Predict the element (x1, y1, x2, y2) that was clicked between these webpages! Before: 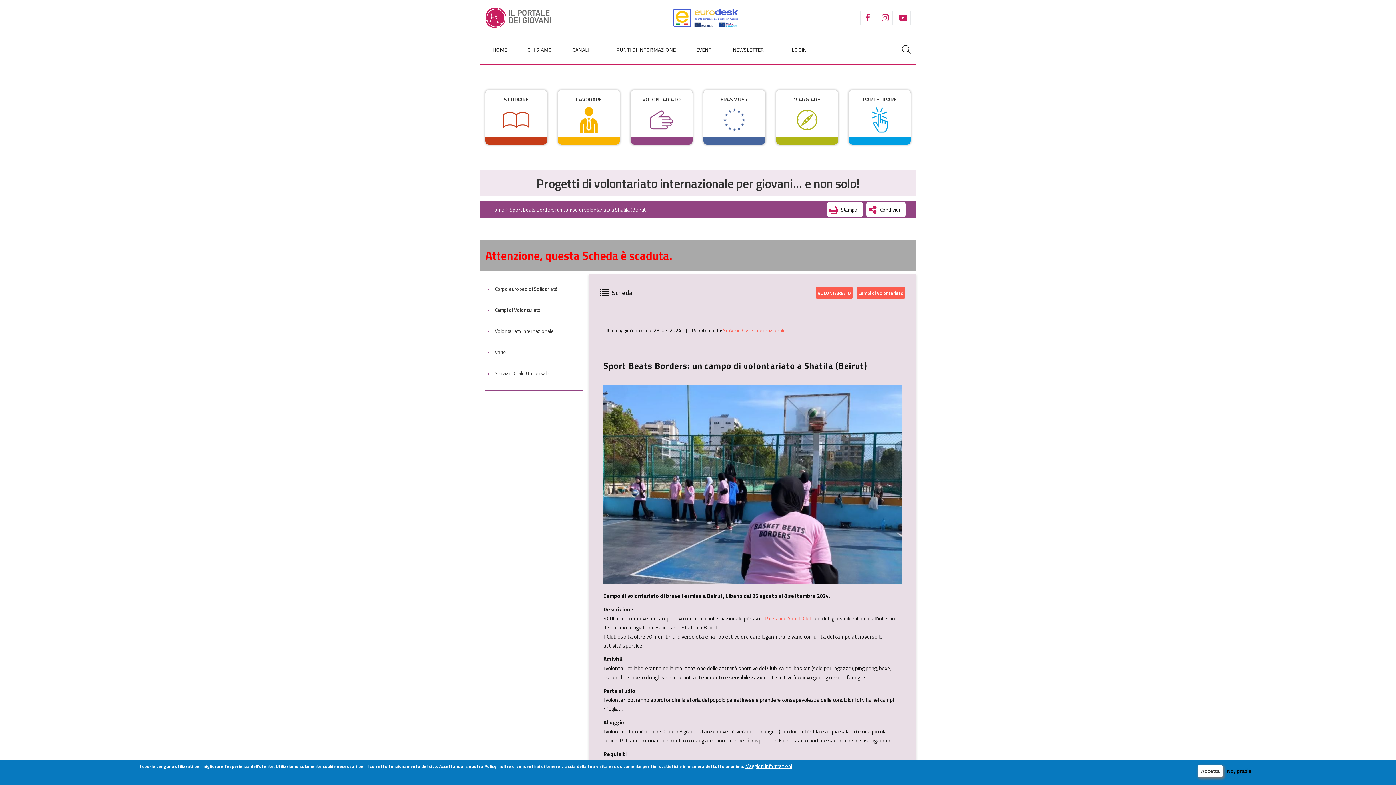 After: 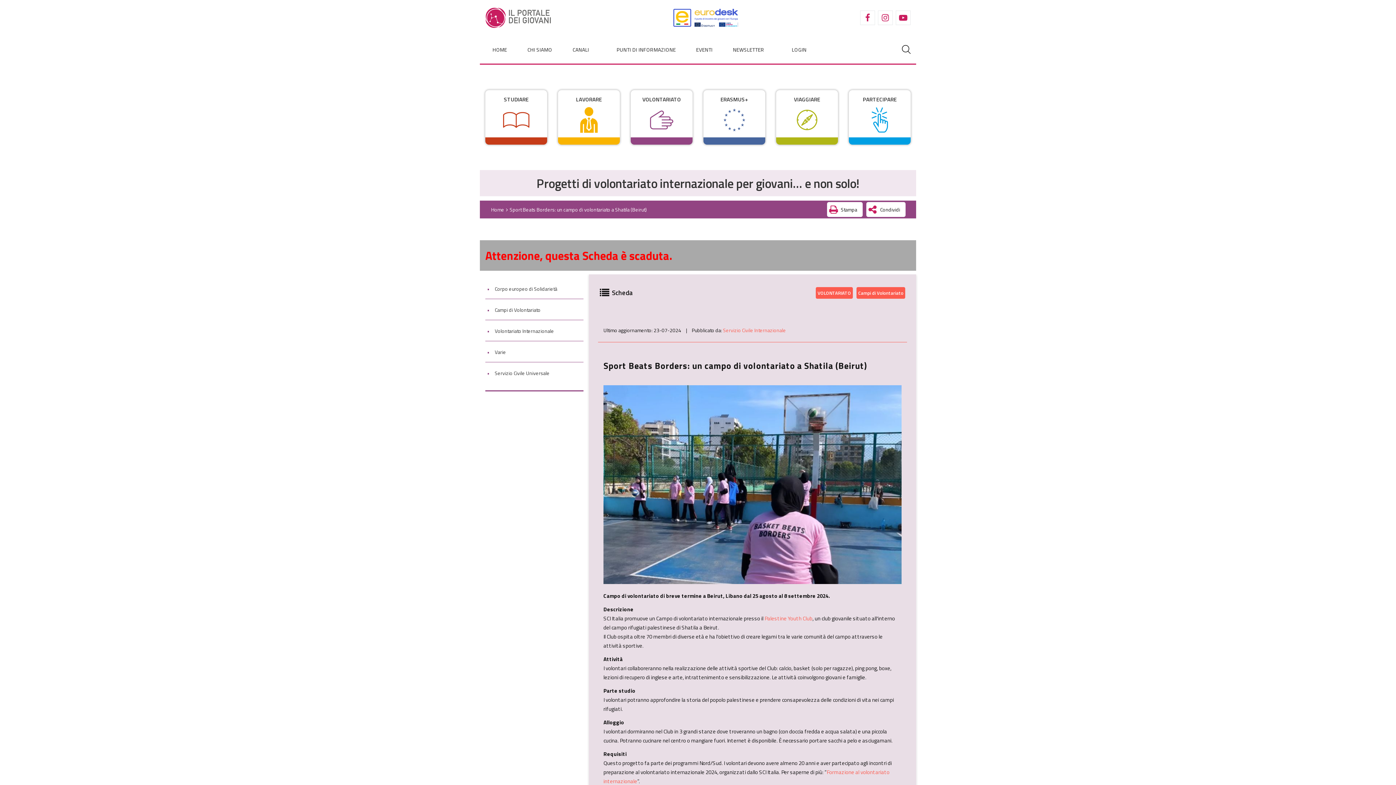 Action: label: Accetta bbox: (1197, 765, 1223, 777)